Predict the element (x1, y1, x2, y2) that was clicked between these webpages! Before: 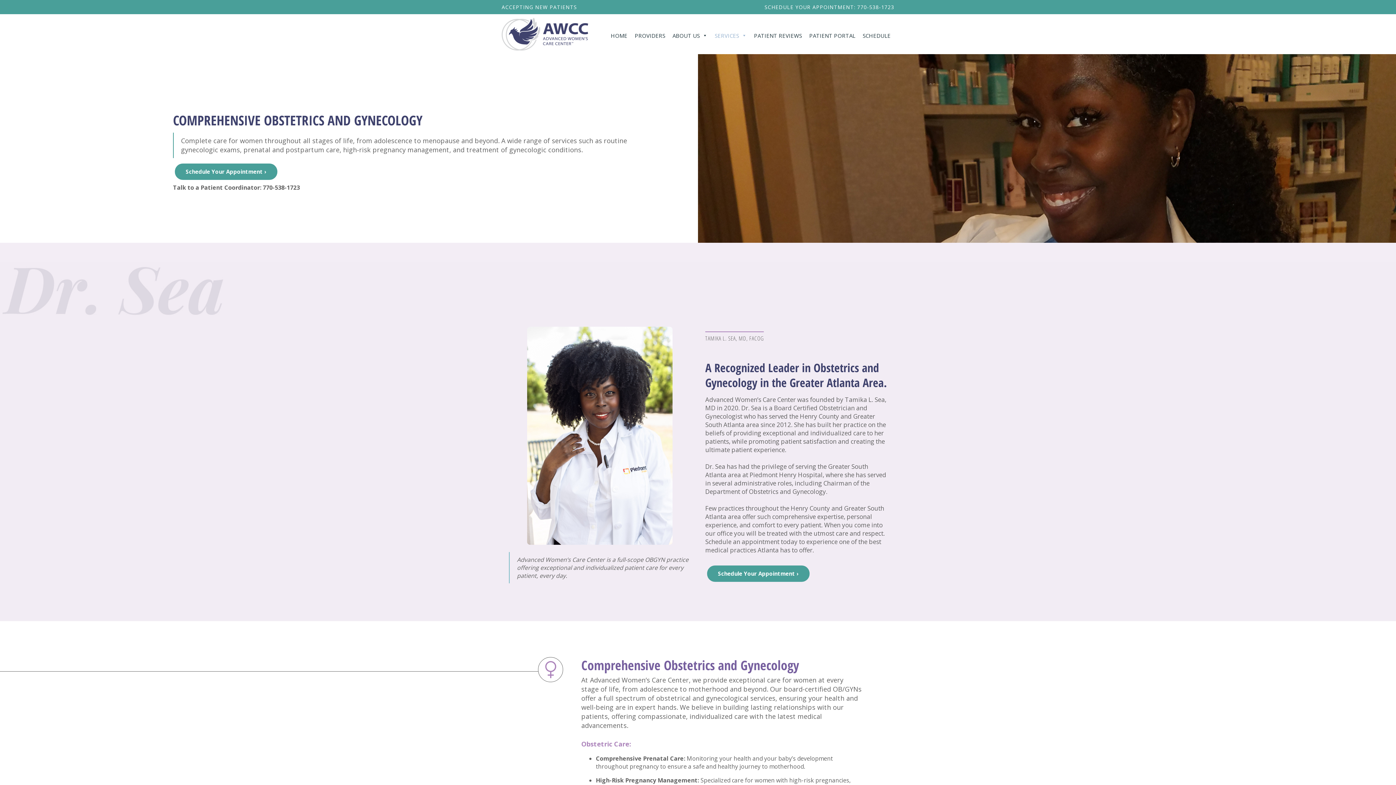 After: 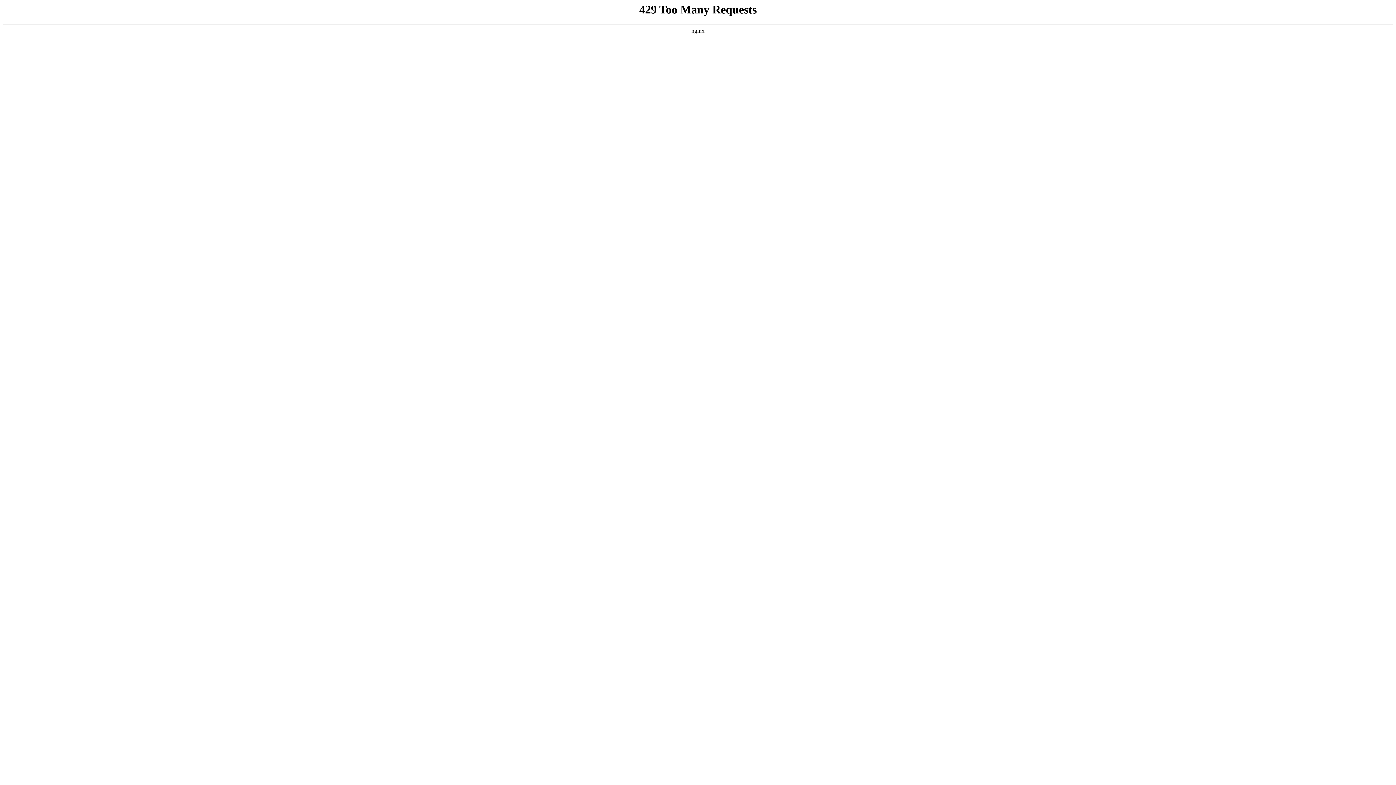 Action: bbox: (501, 17, 588, 50)